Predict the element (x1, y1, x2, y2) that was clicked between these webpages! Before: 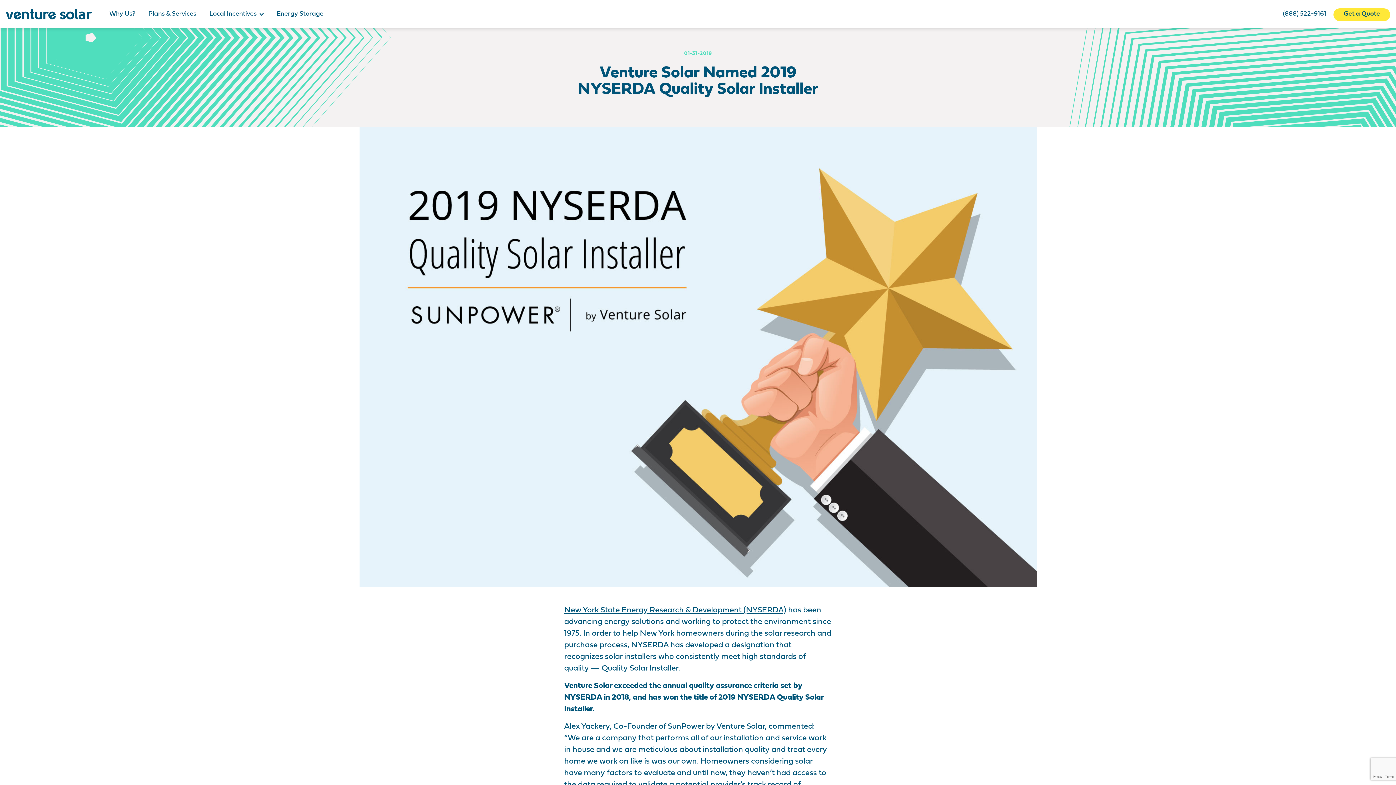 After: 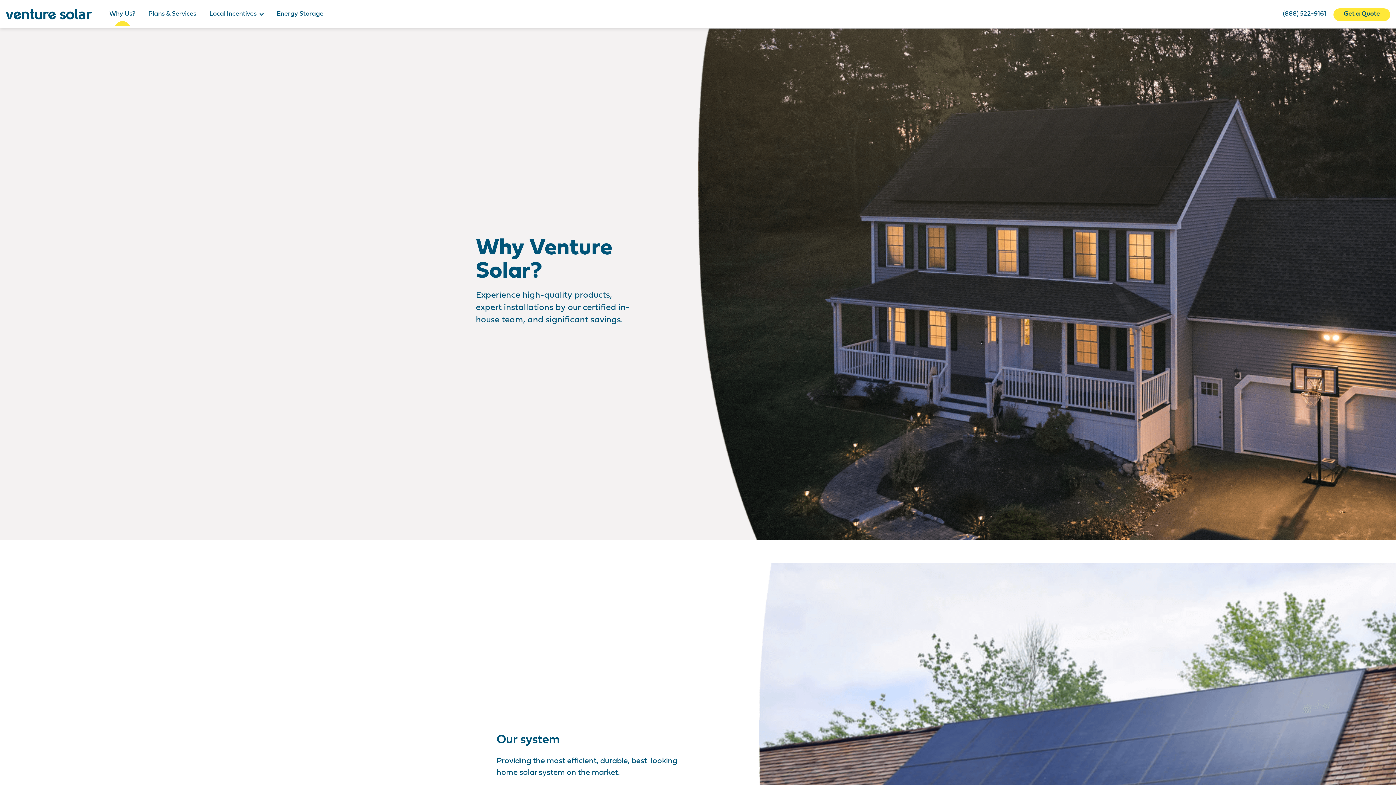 Action: label: Why Us? bbox: (103, 1, 141, 26)